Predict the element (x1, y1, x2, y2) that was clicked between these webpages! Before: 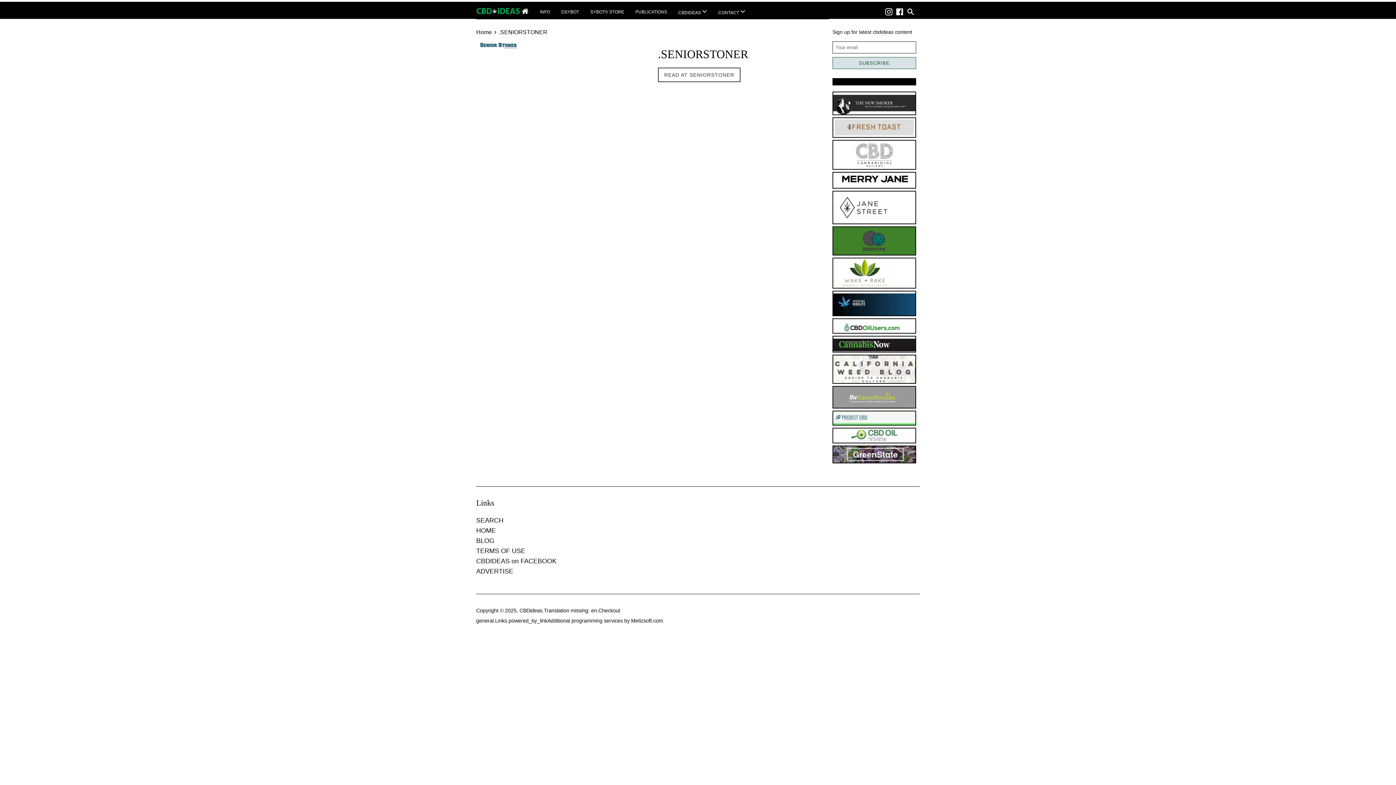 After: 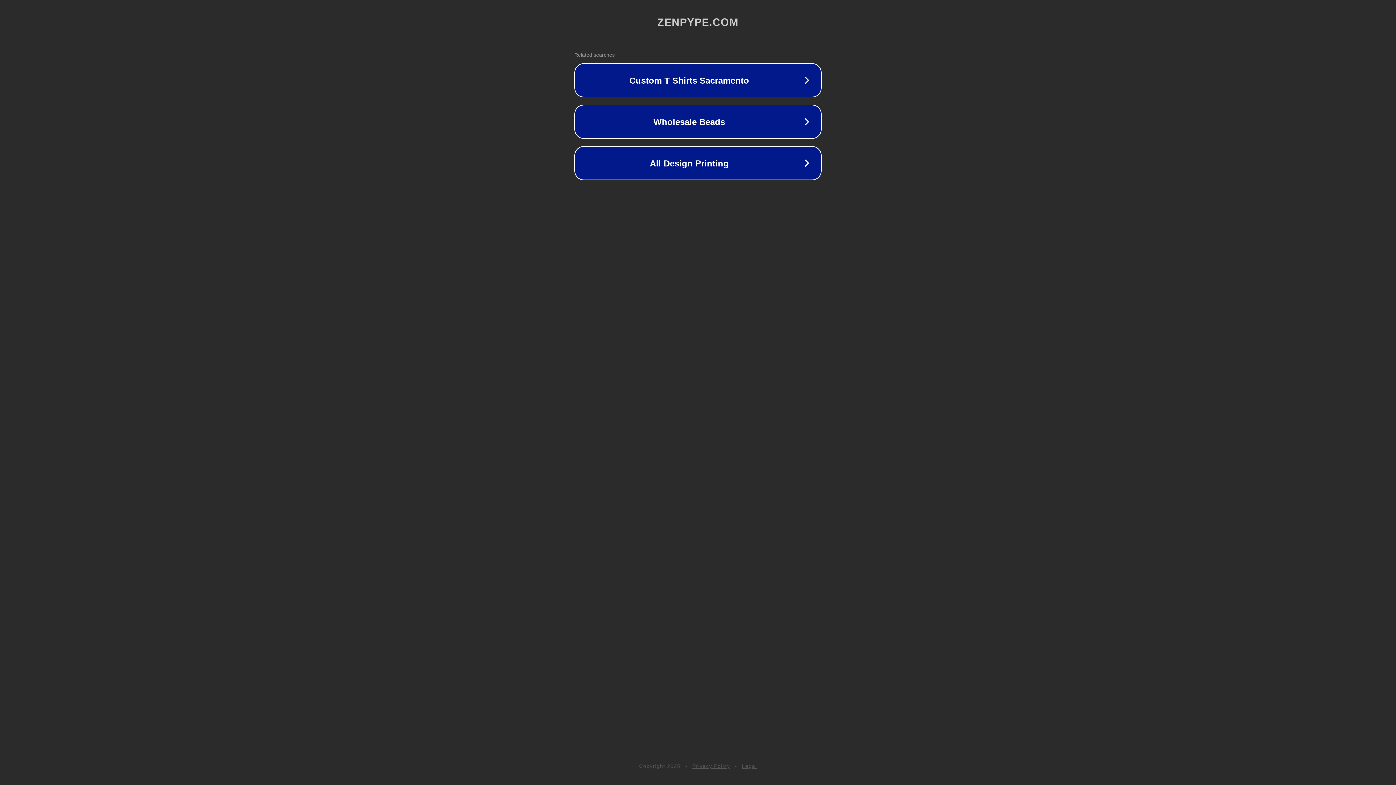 Action: label:   bbox: (832, 250, 916, 256)